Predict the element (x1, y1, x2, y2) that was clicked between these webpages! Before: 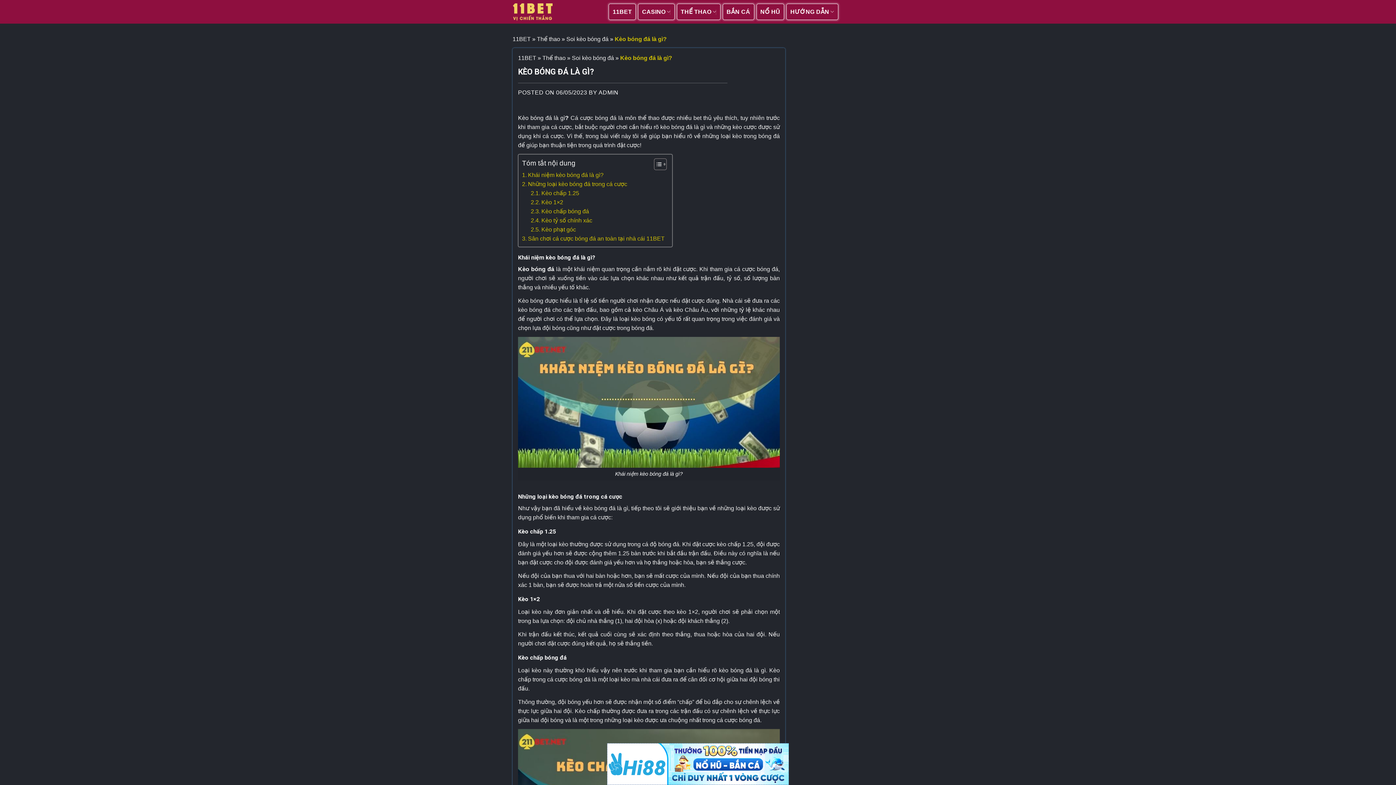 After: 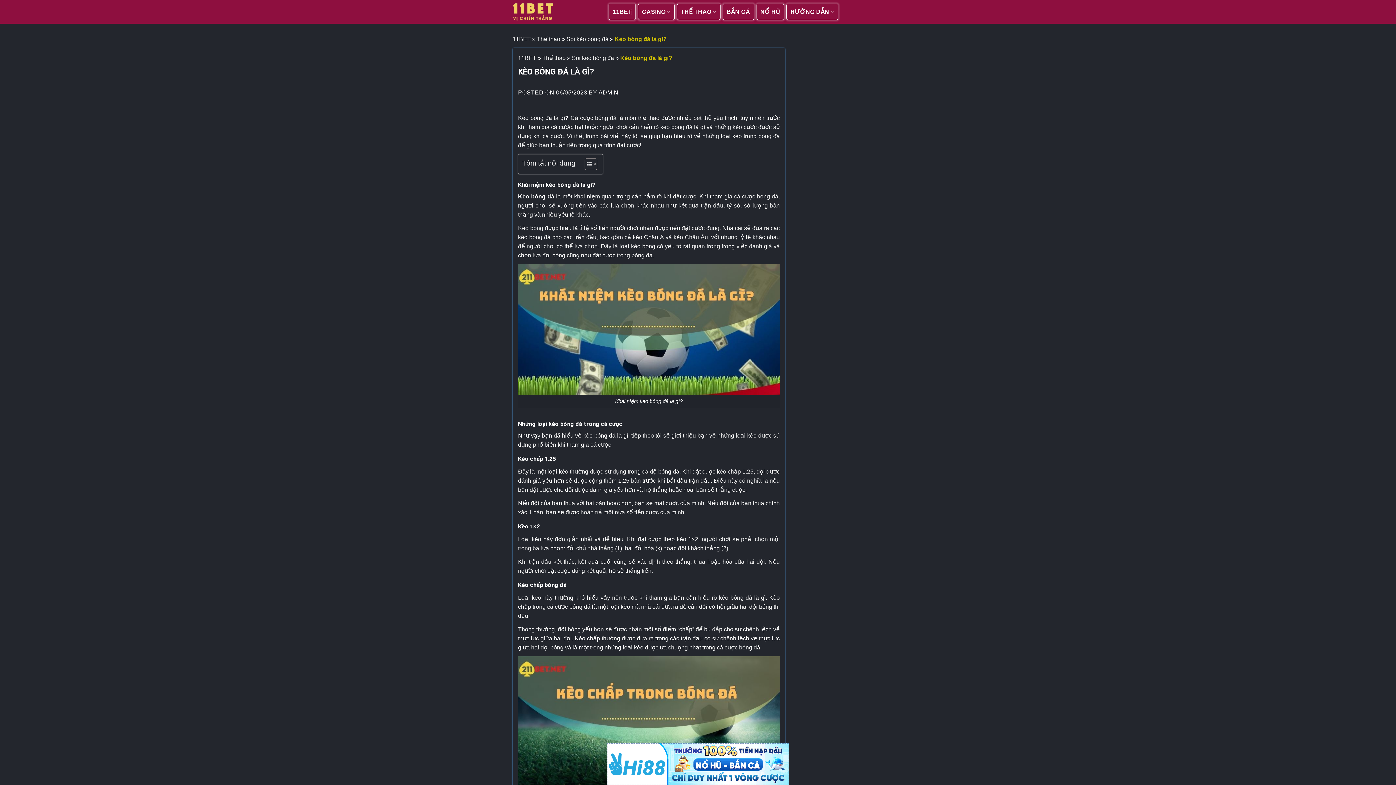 Action: label: Toggle Table of Content bbox: (648, 158, 665, 170)